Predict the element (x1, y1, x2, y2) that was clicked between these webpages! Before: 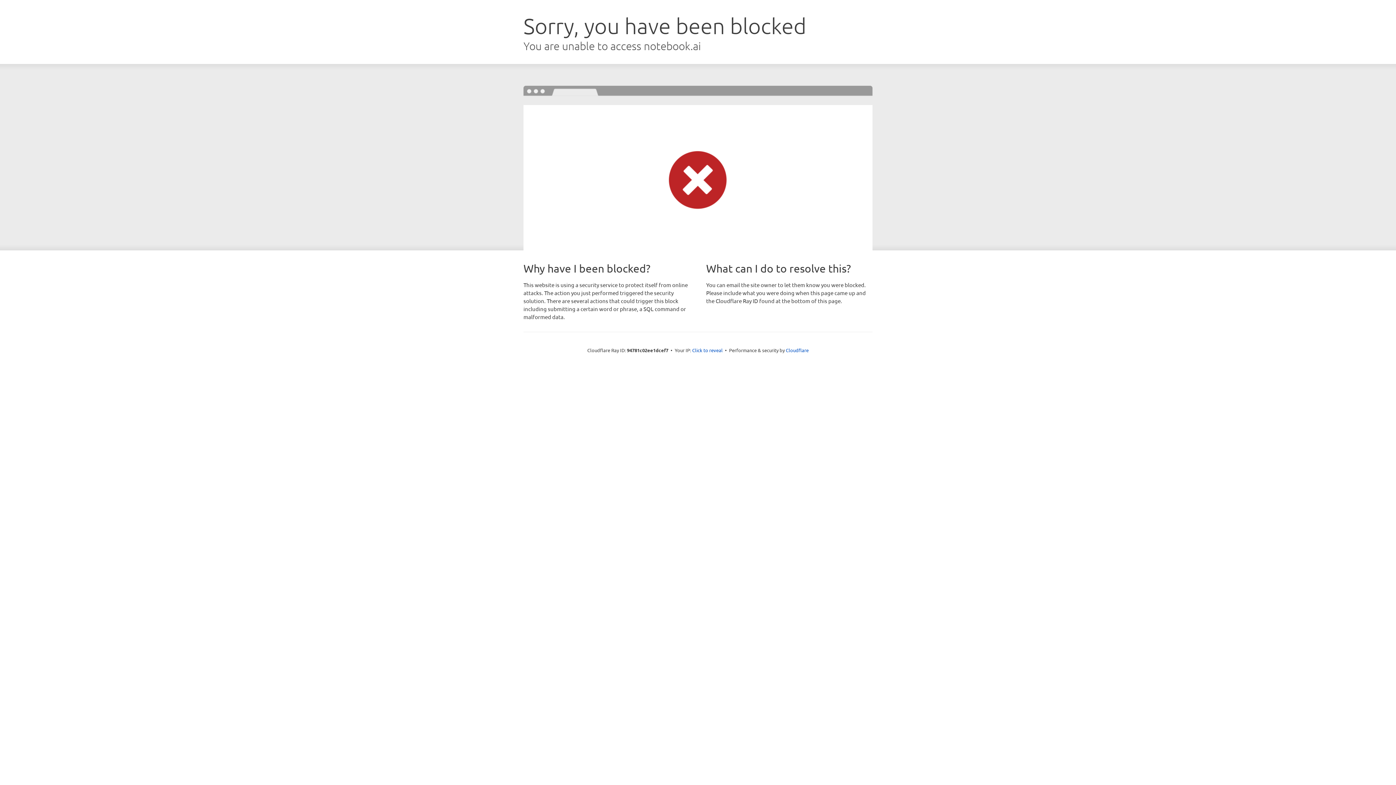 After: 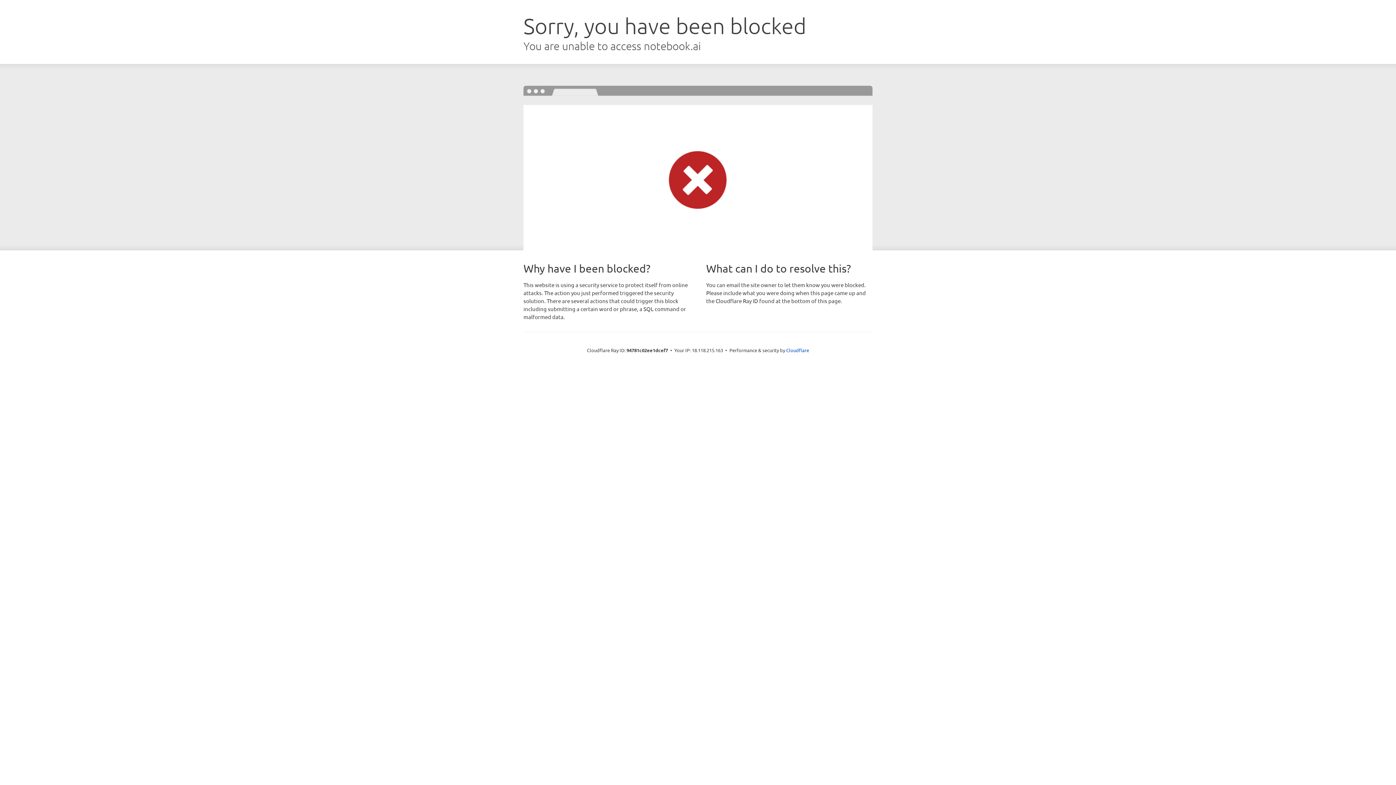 Action: bbox: (692, 346, 722, 353) label: Click to reveal